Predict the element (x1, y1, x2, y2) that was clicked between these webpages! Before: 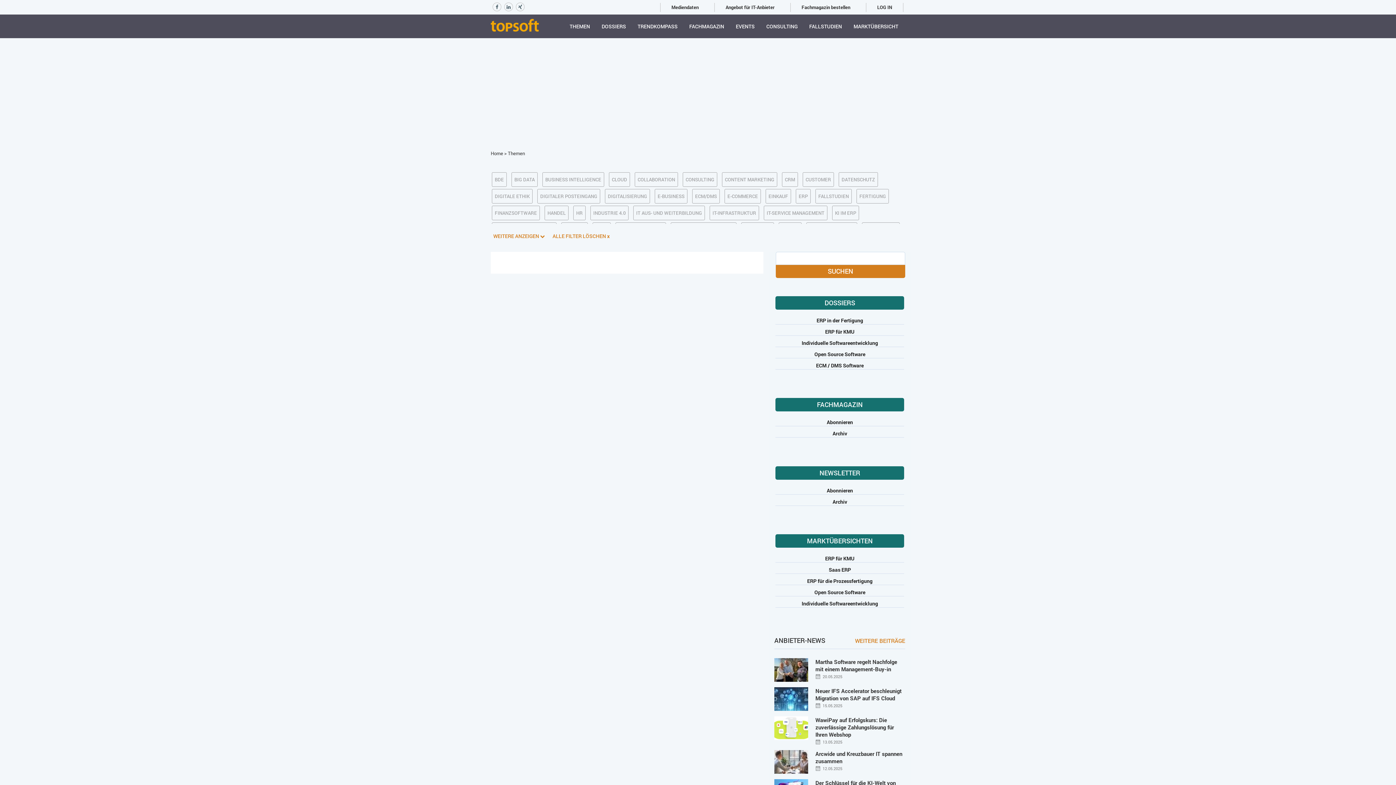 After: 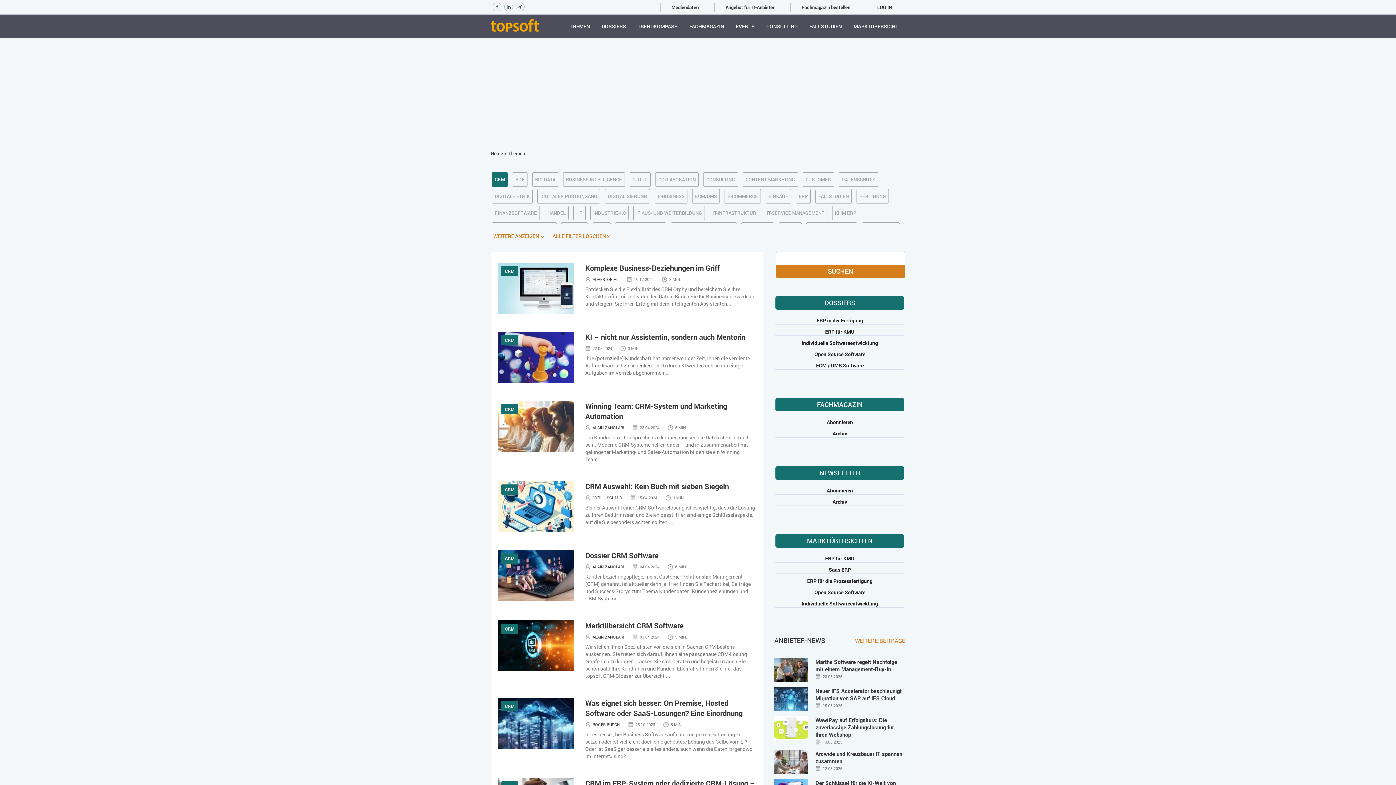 Action: label: CRM bbox: (782, 172, 798, 186)